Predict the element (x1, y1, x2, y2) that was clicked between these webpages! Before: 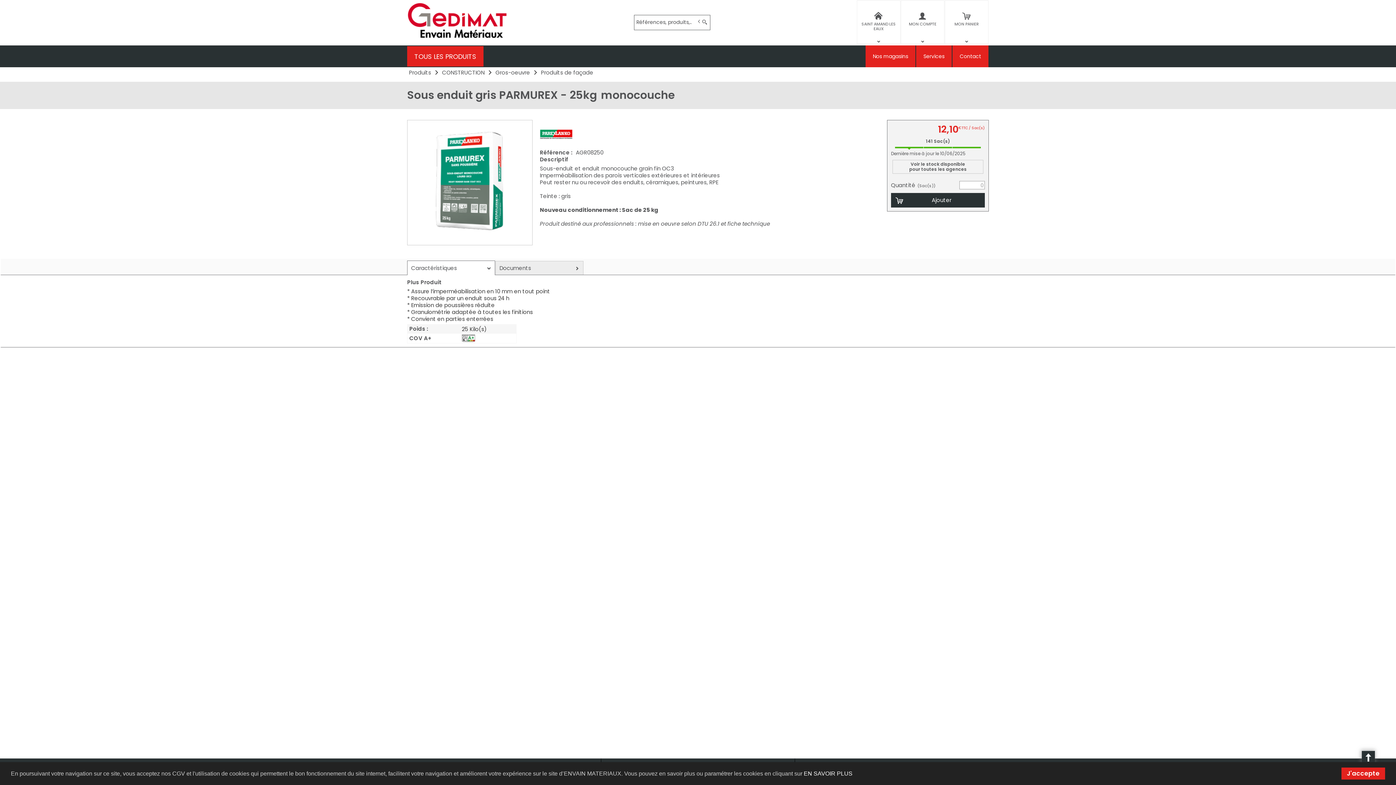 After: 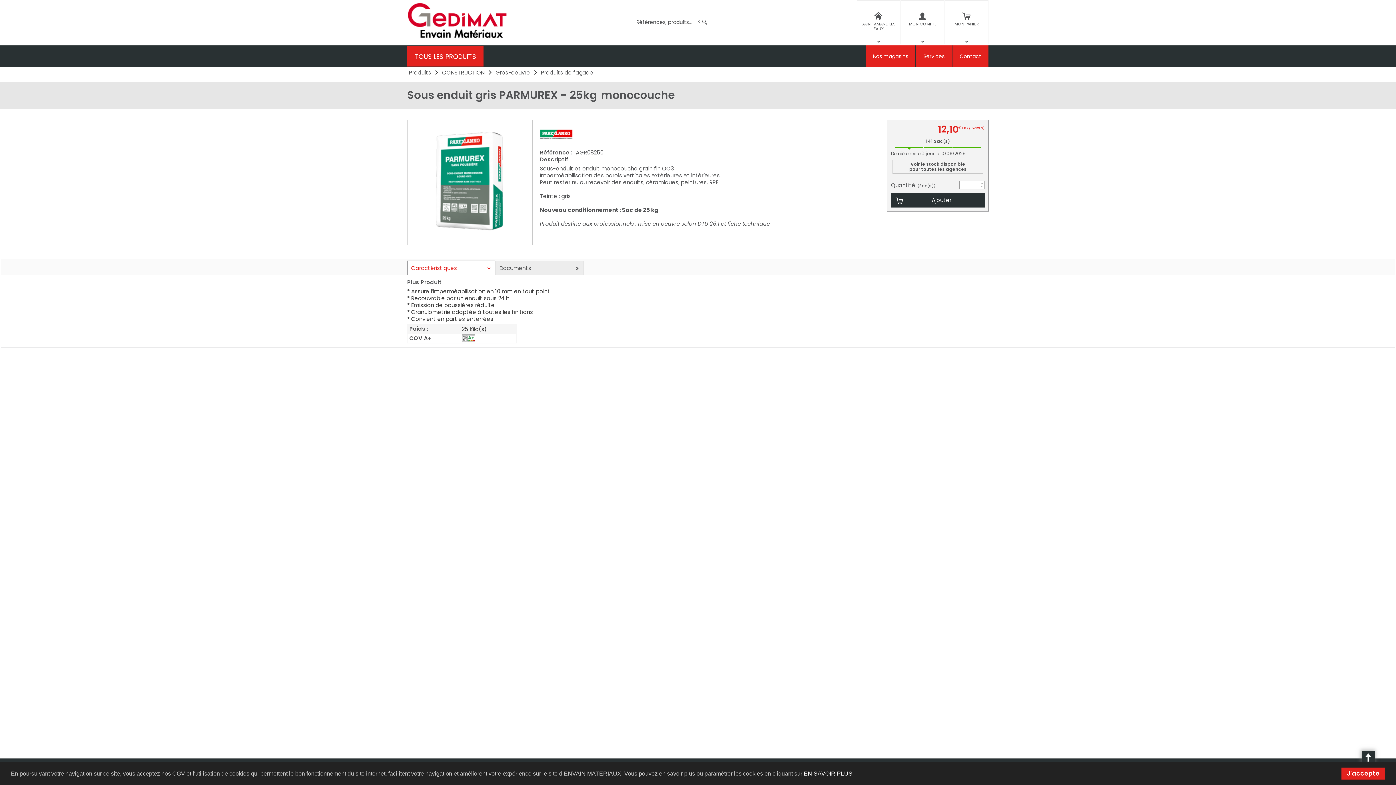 Action: label: Caractéristiques bbox: (407, 261, 494, 275)